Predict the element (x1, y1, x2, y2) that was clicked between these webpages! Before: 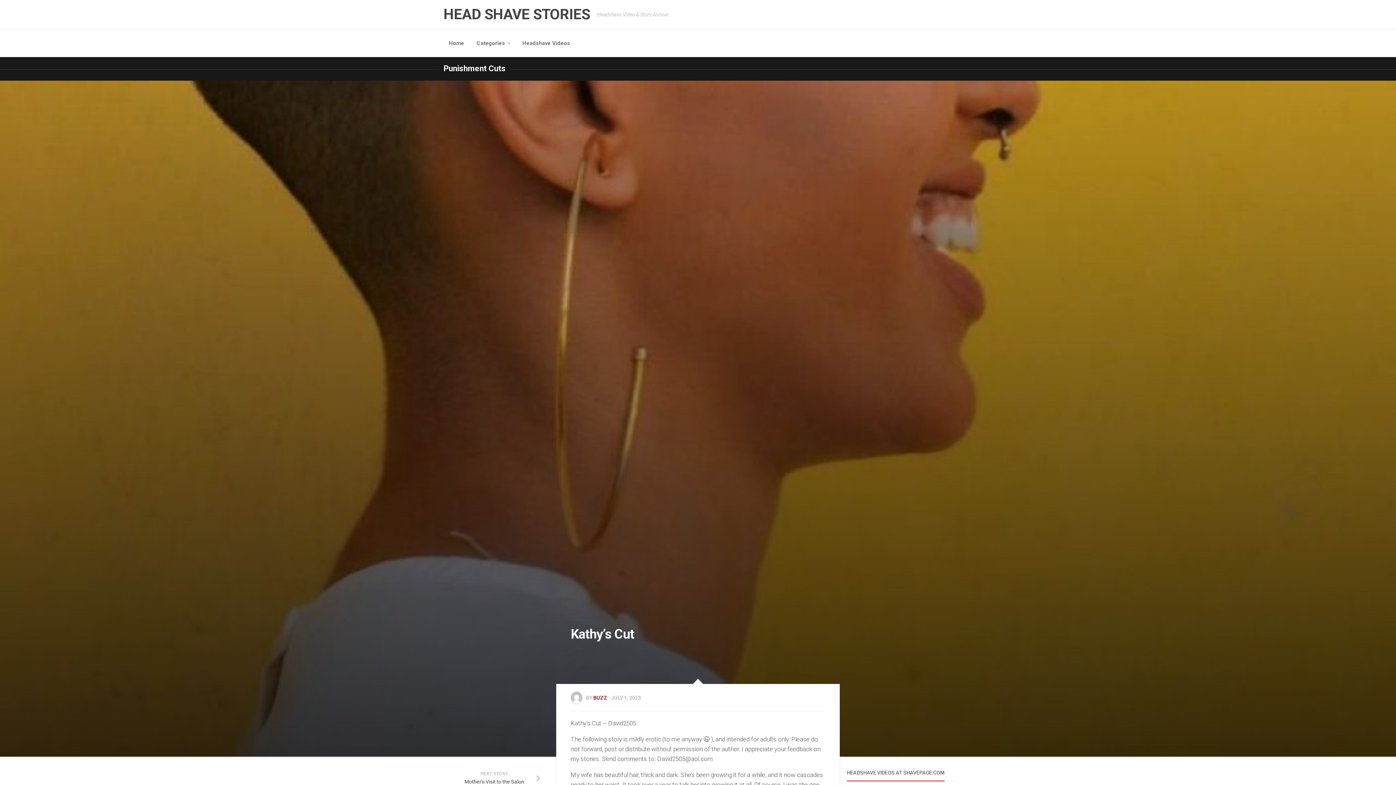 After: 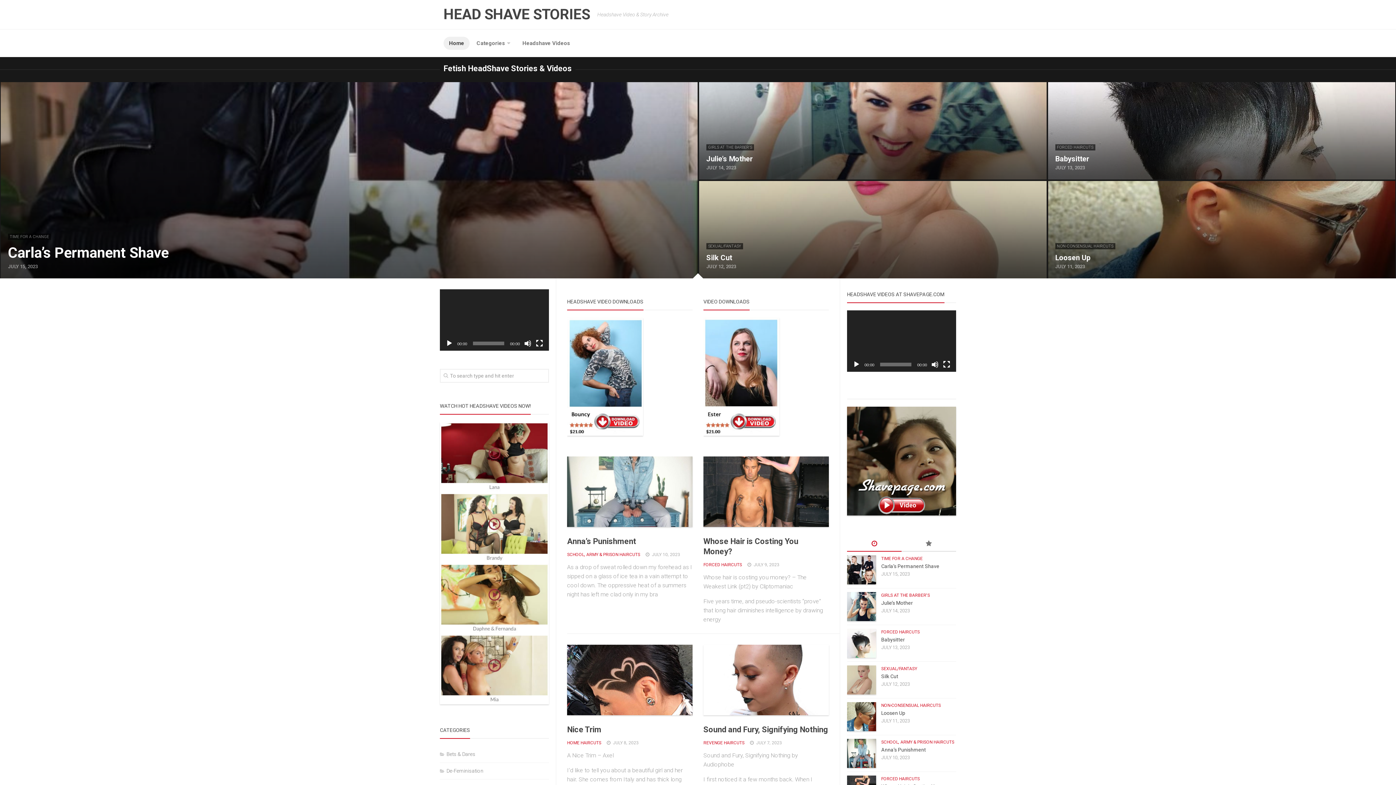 Action: label: Home bbox: (443, 36, 469, 49)